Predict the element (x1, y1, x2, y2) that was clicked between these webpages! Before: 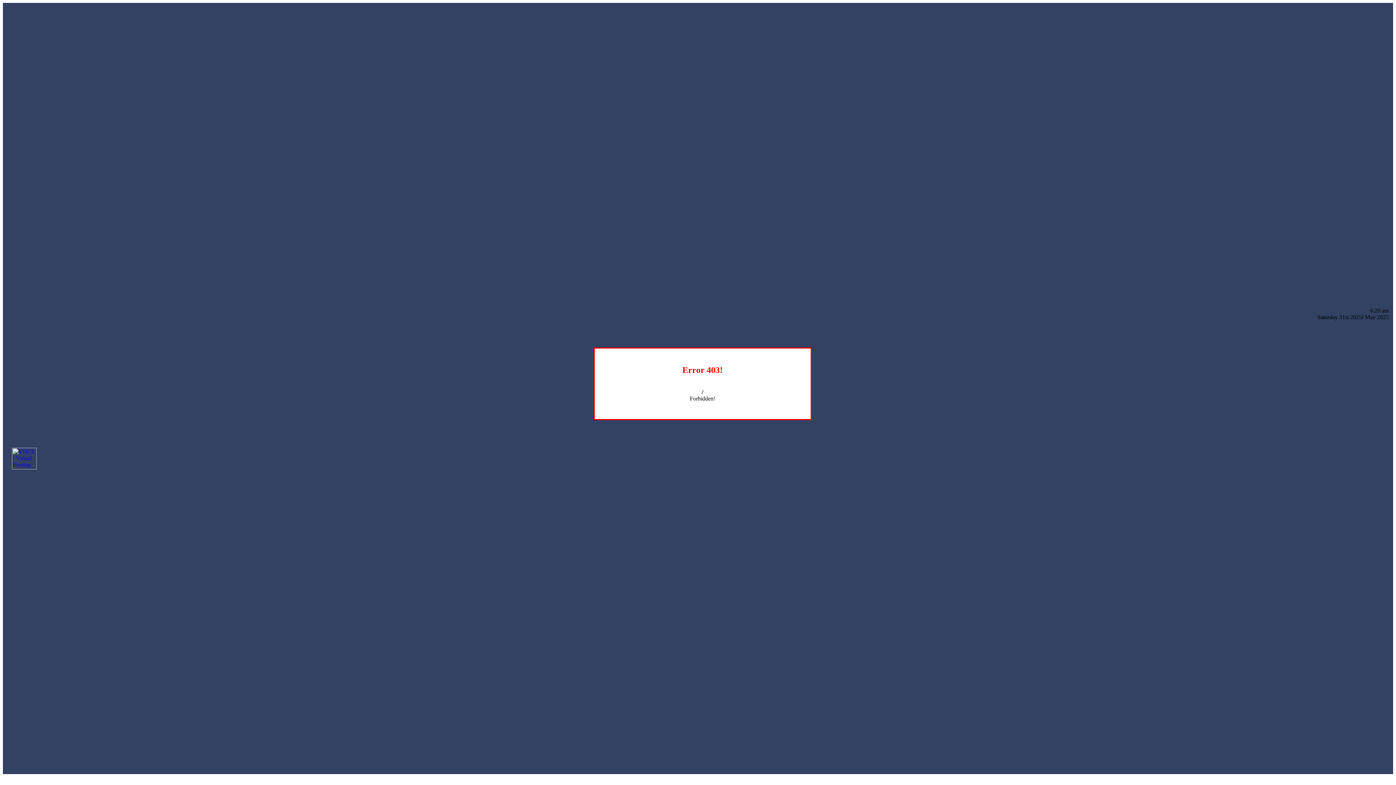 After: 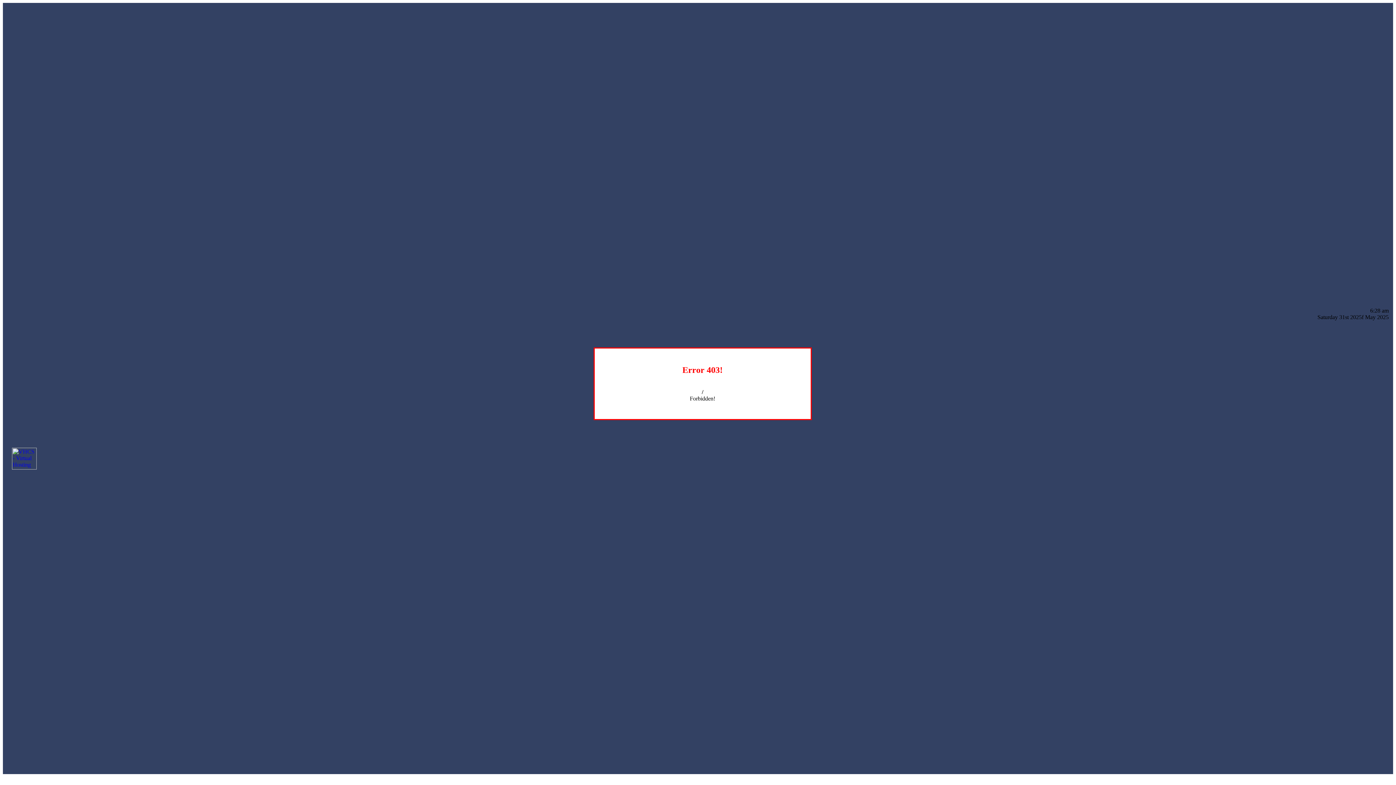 Action: bbox: (12, 464, 36, 470)